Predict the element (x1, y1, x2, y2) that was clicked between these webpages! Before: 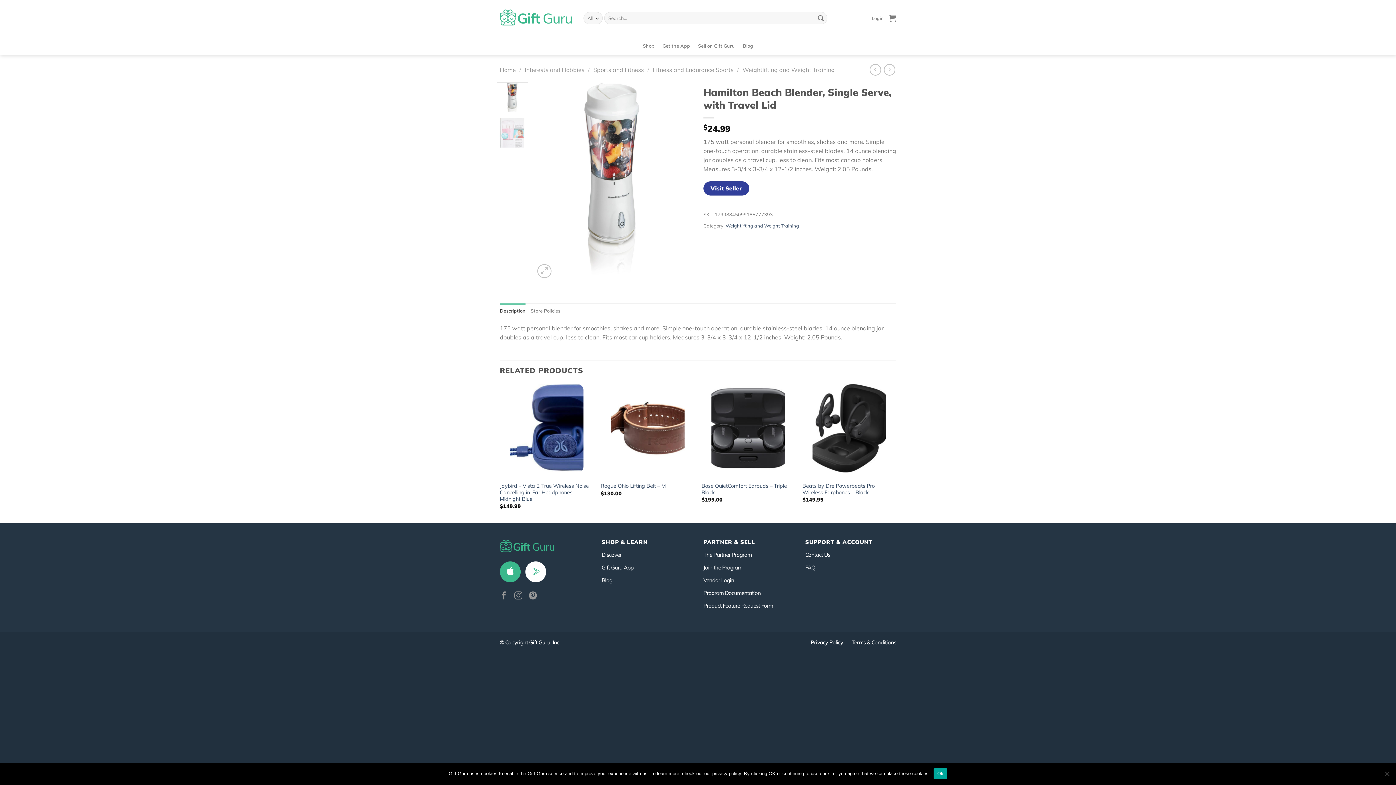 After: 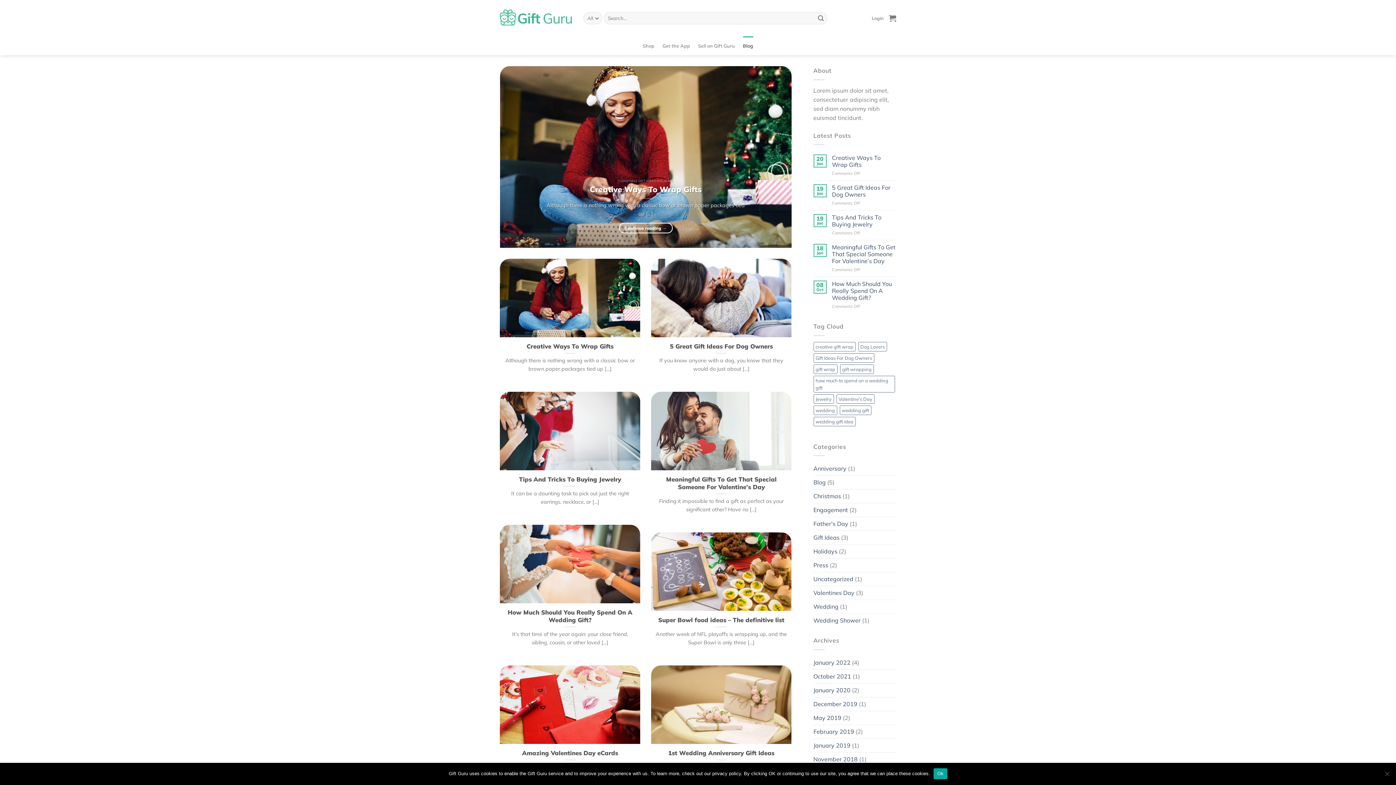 Action: label: Blog bbox: (601, 576, 612, 583)